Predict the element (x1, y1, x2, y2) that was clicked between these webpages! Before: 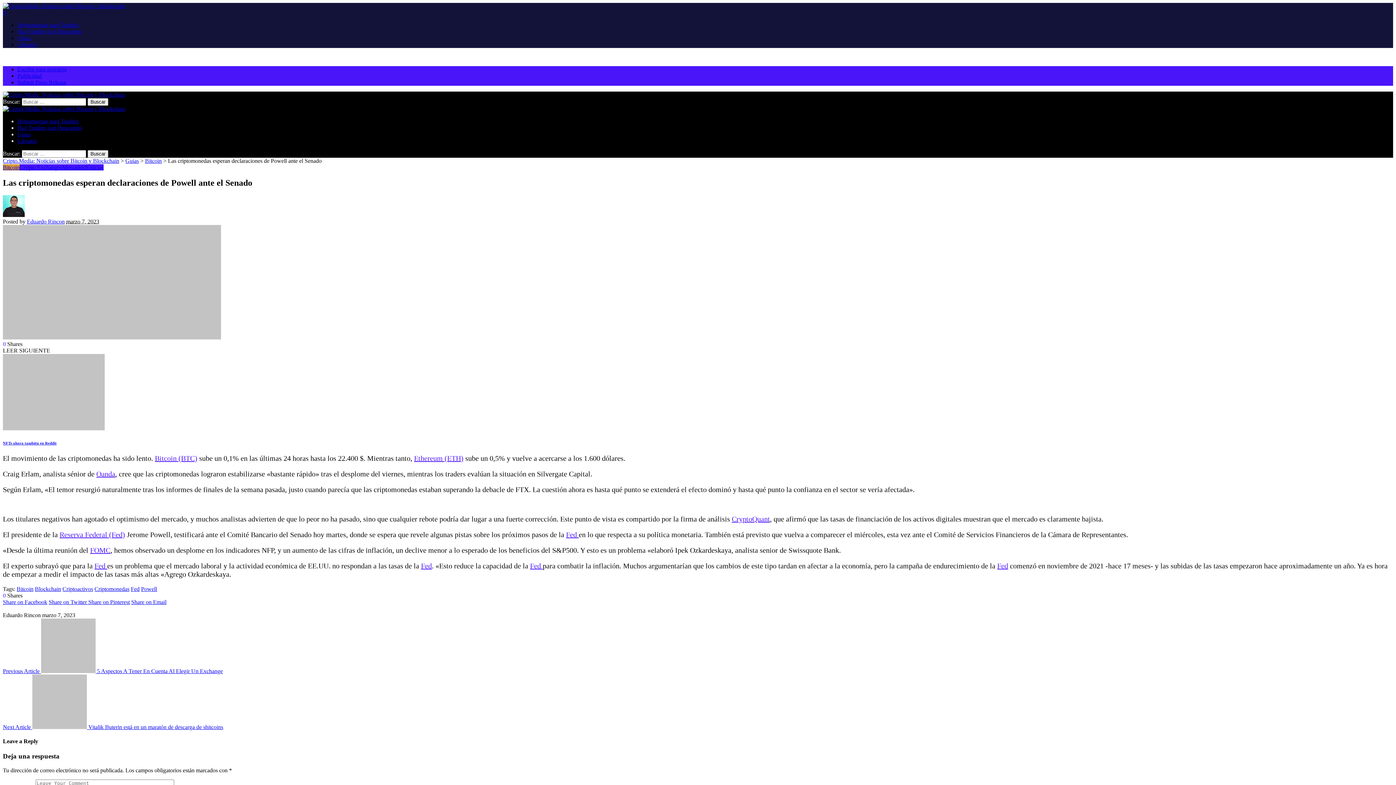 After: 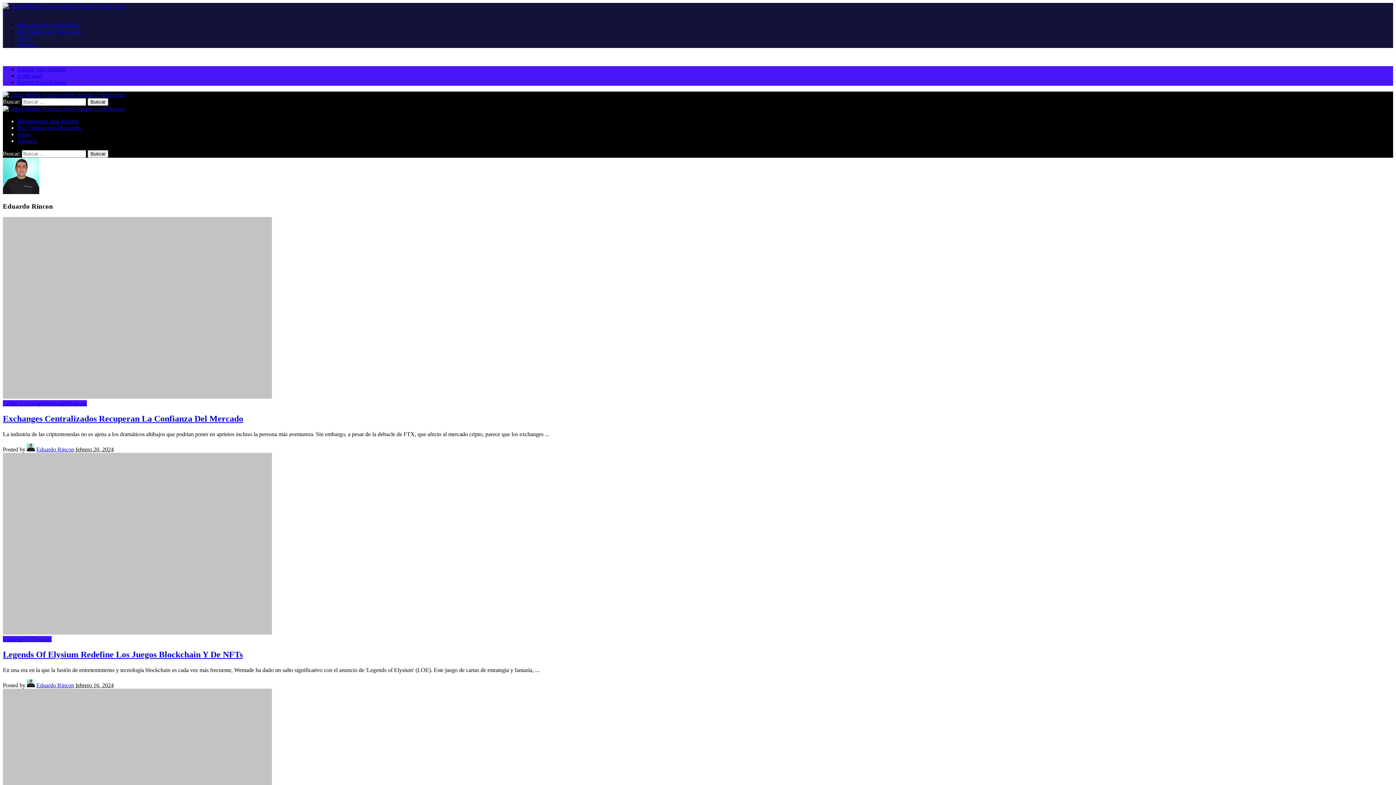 Action: label: Eduardo Rincon bbox: (26, 218, 64, 224)